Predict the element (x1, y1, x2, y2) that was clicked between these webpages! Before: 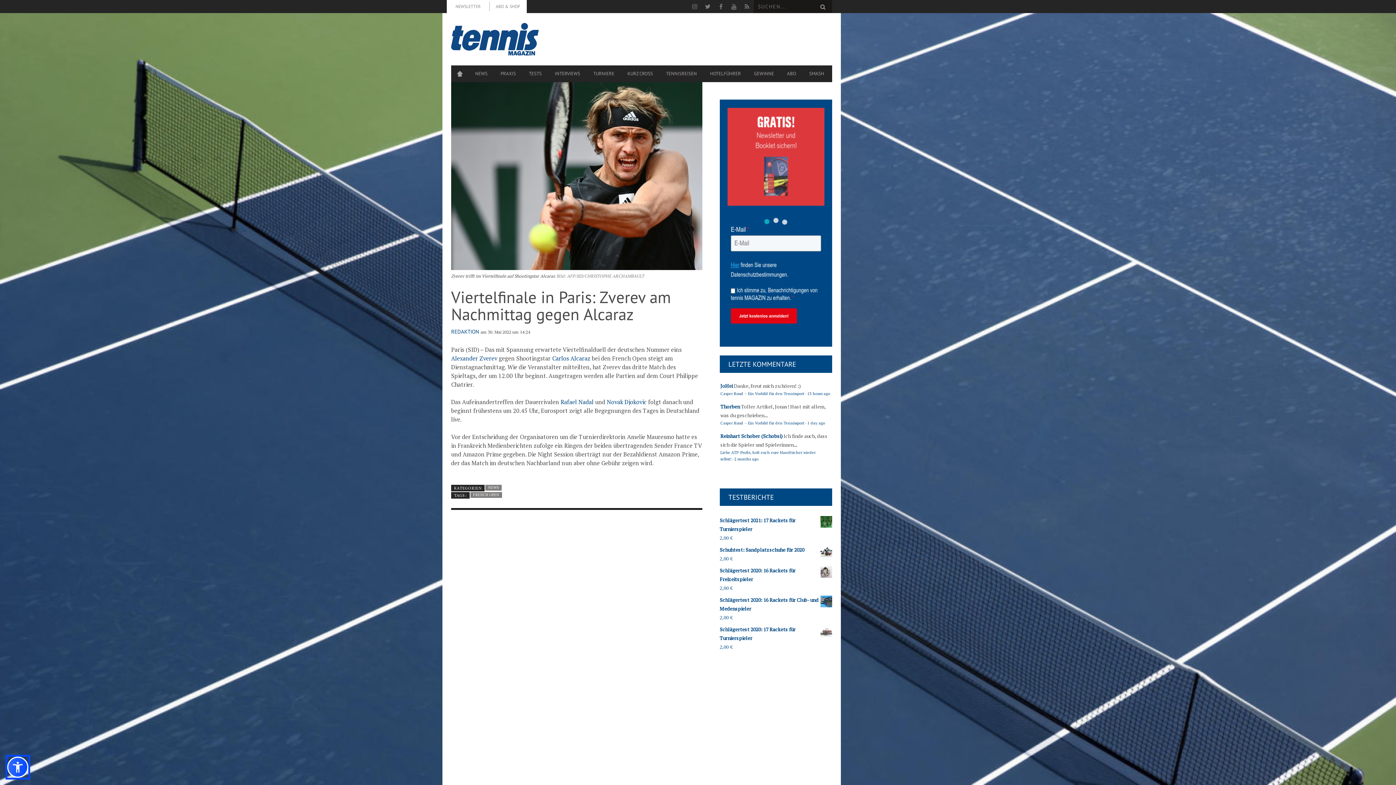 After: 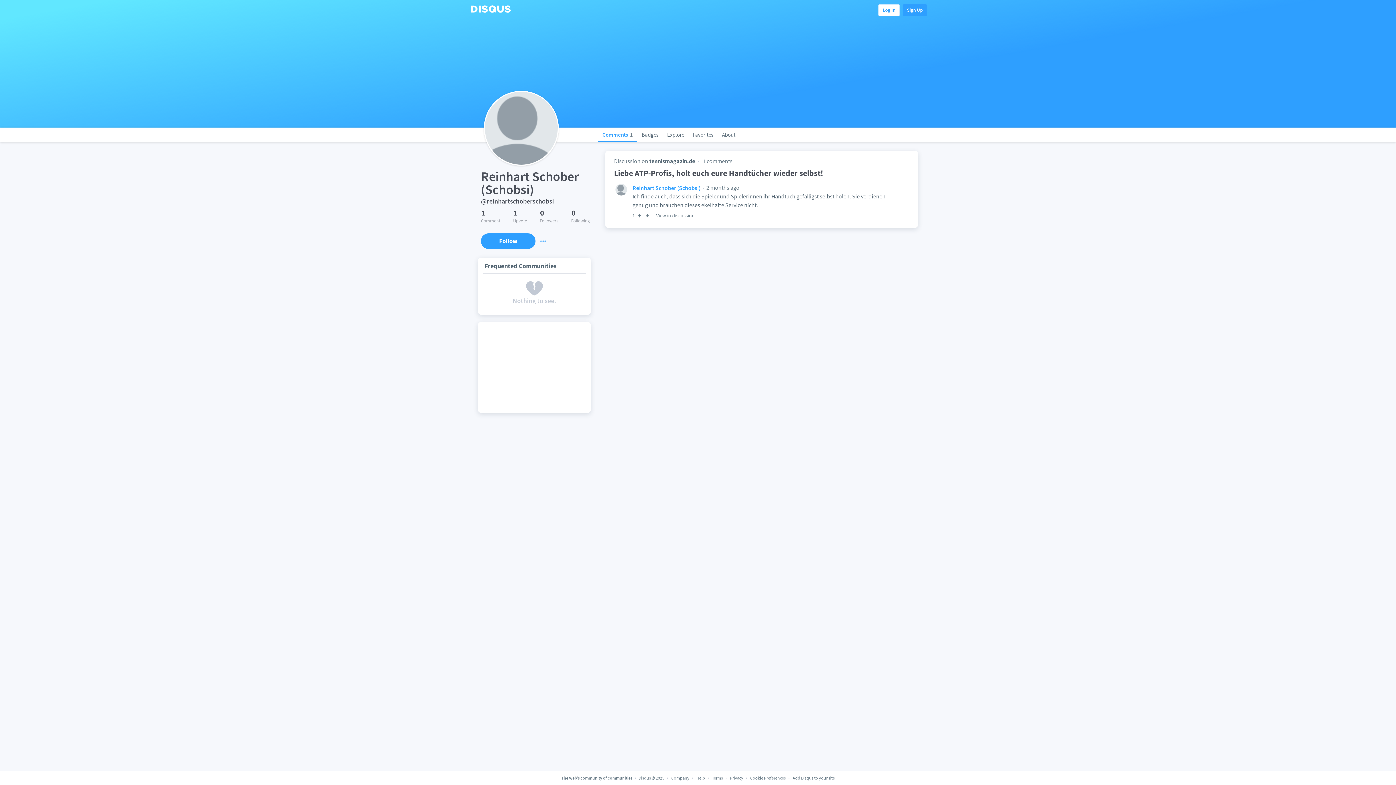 Action: label: Reinhart Schober (Schobsi) bbox: (720, 432, 782, 439)